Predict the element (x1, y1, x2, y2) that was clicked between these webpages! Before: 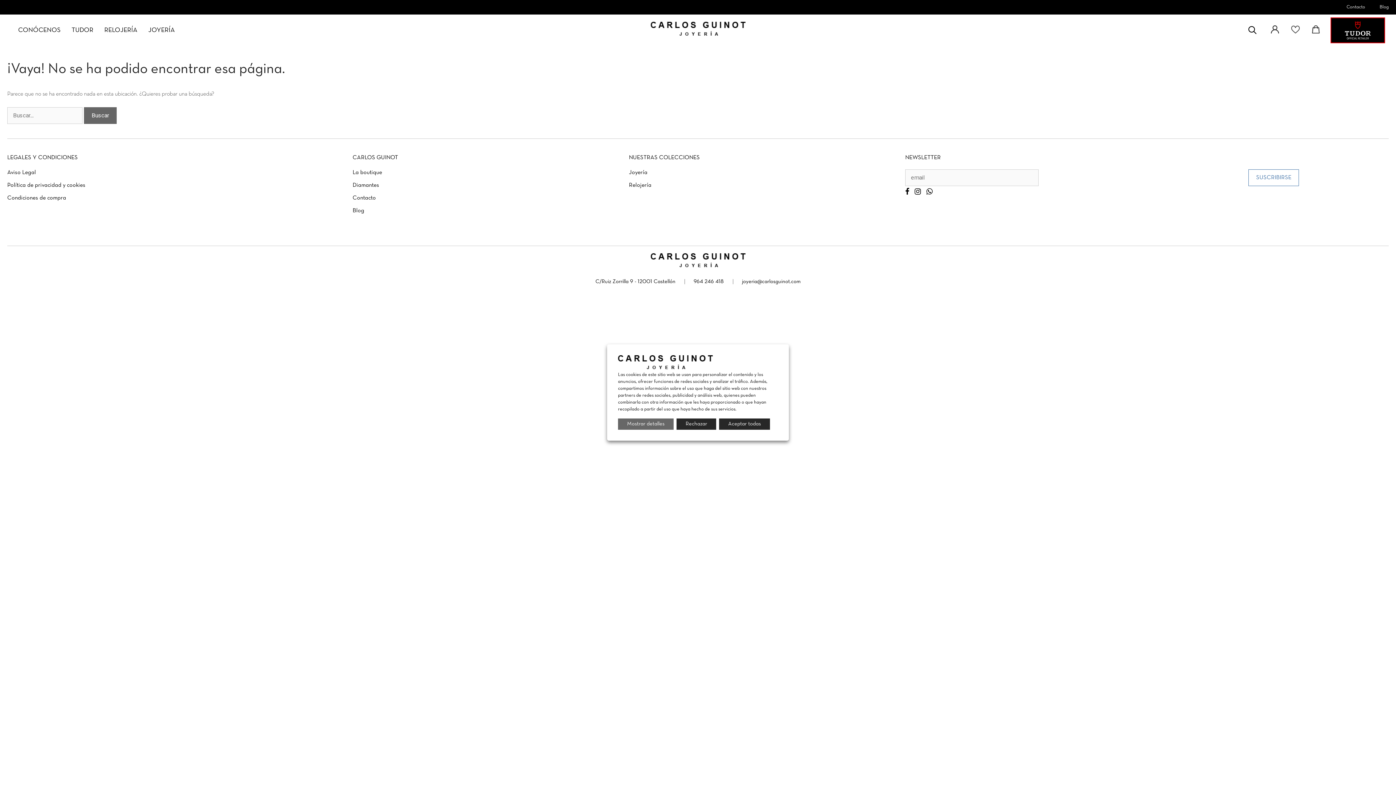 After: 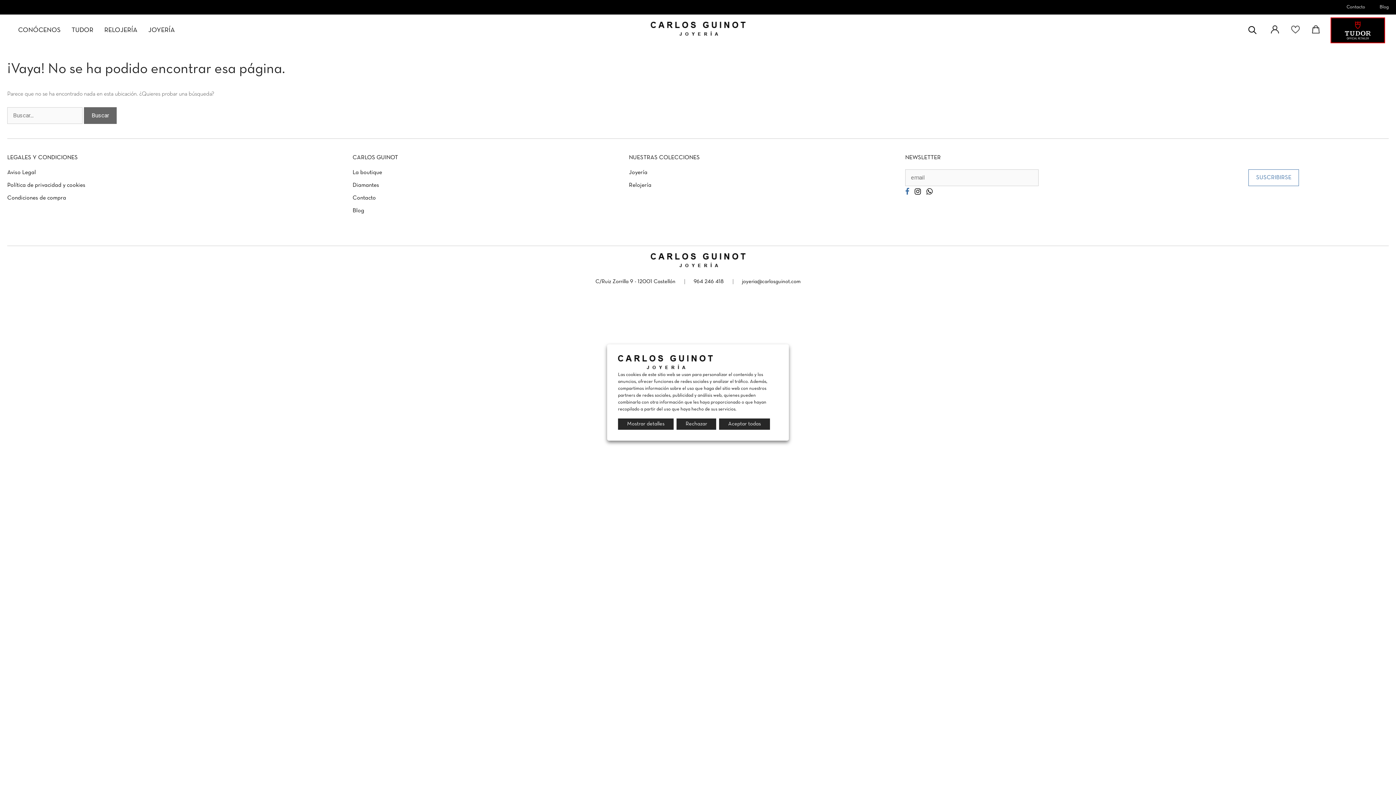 Action: bbox: (905, 187, 909, 195)